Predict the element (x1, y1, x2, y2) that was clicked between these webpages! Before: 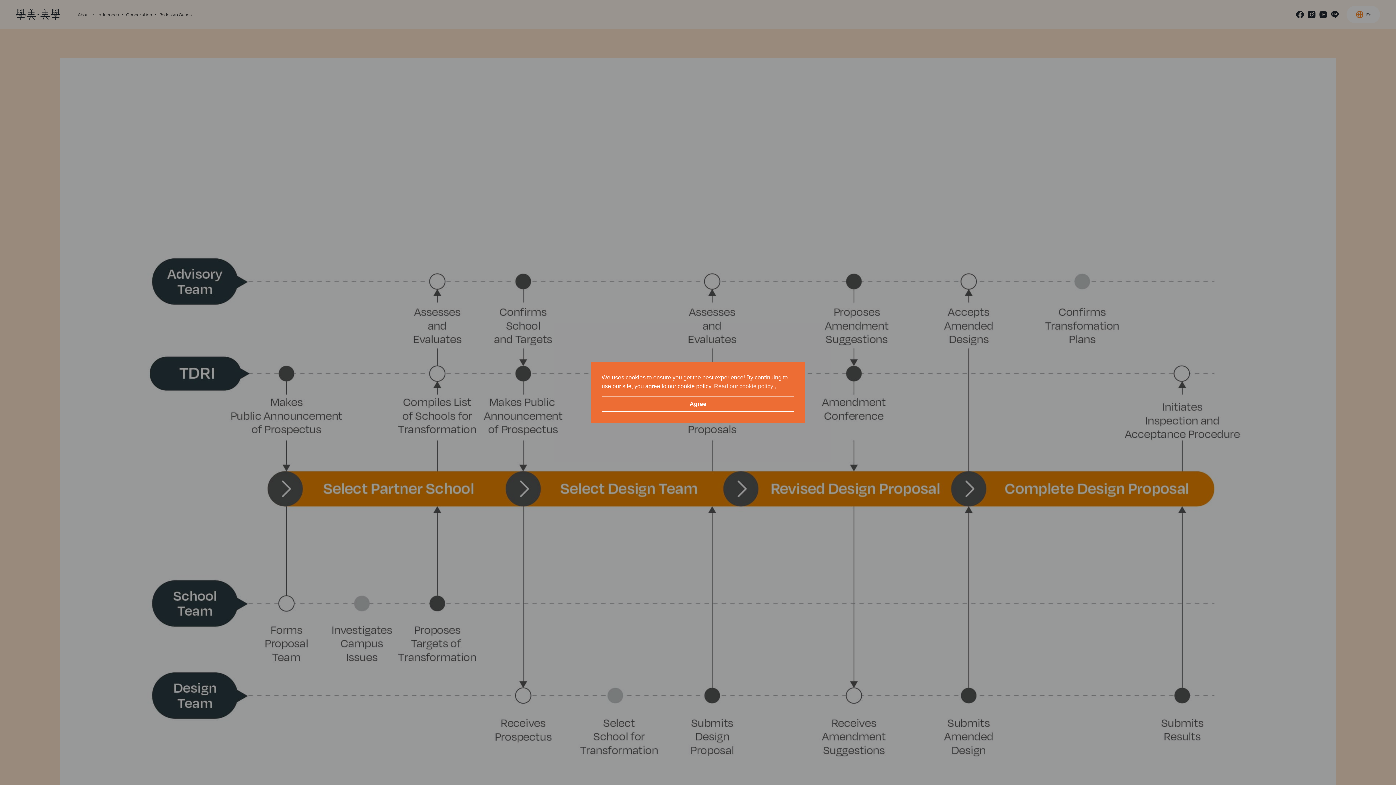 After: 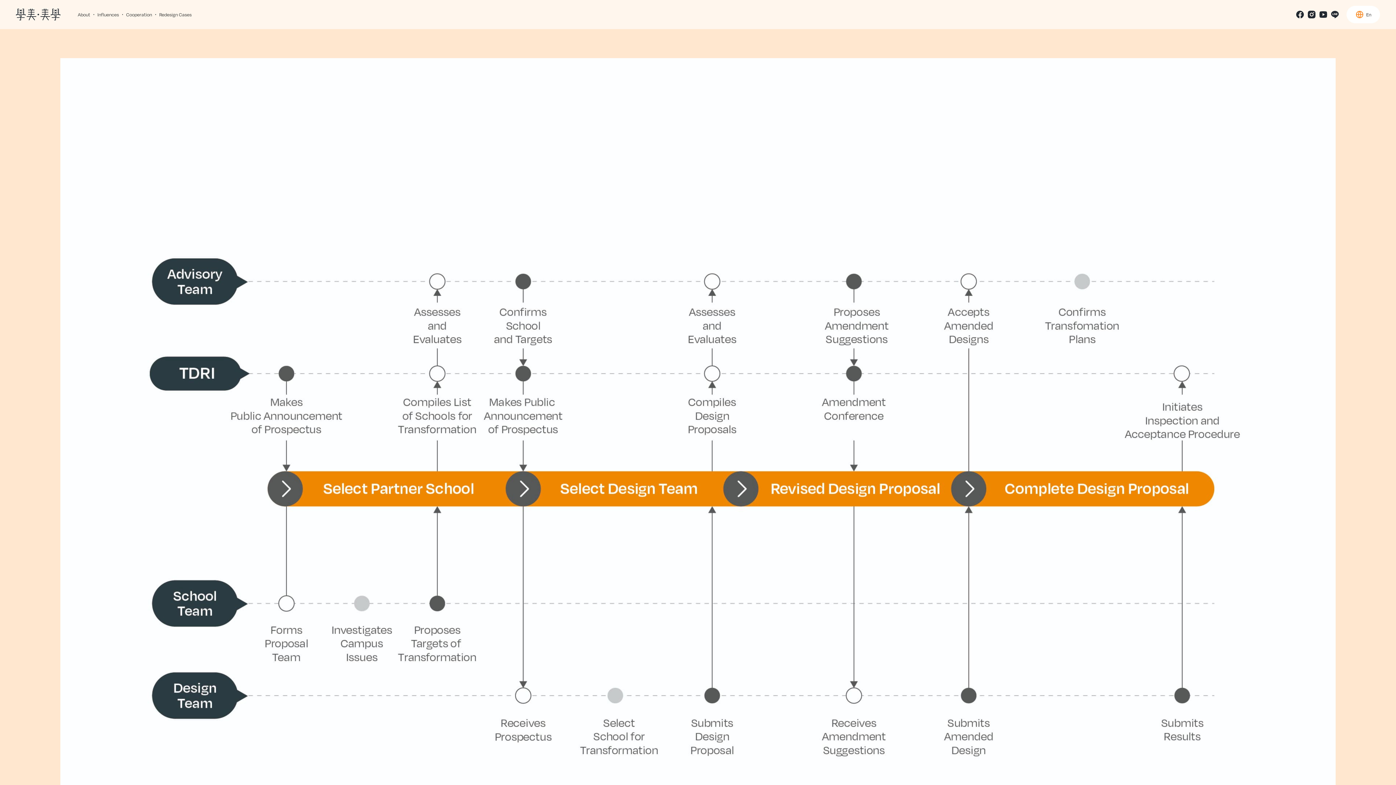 Action: bbox: (601, 396, 794, 412) label: dismiss cookie message